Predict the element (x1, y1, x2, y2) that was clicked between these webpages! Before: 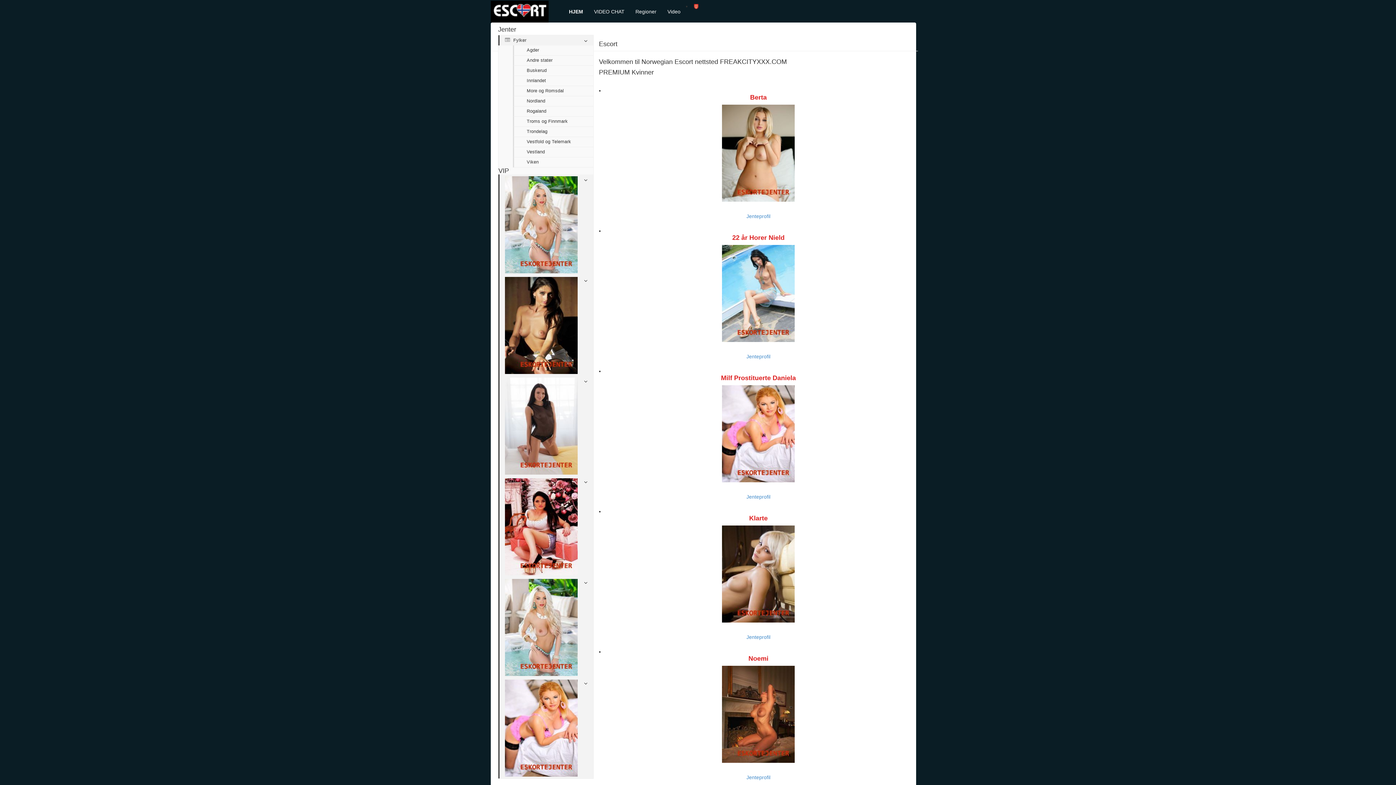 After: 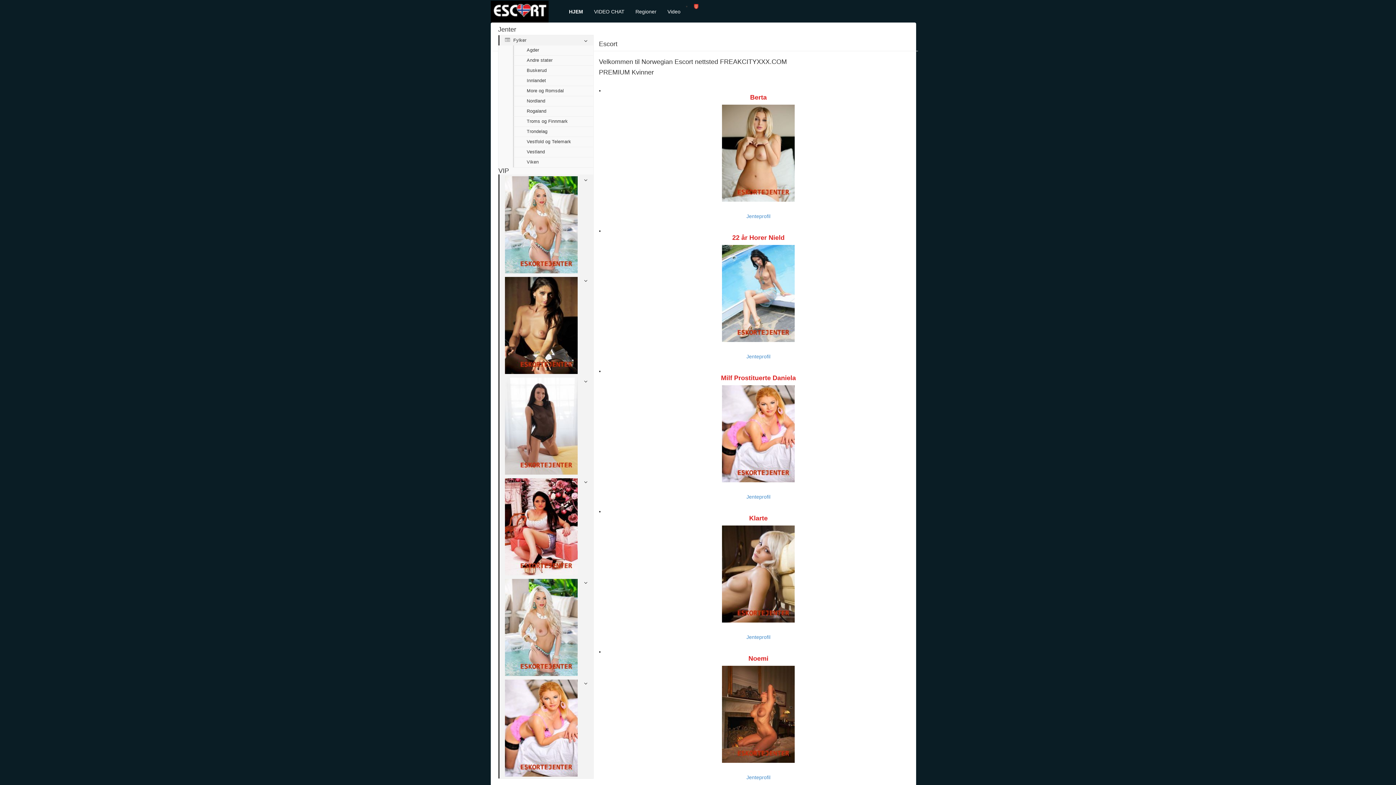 Action: bbox: (498, 678, 593, 778)